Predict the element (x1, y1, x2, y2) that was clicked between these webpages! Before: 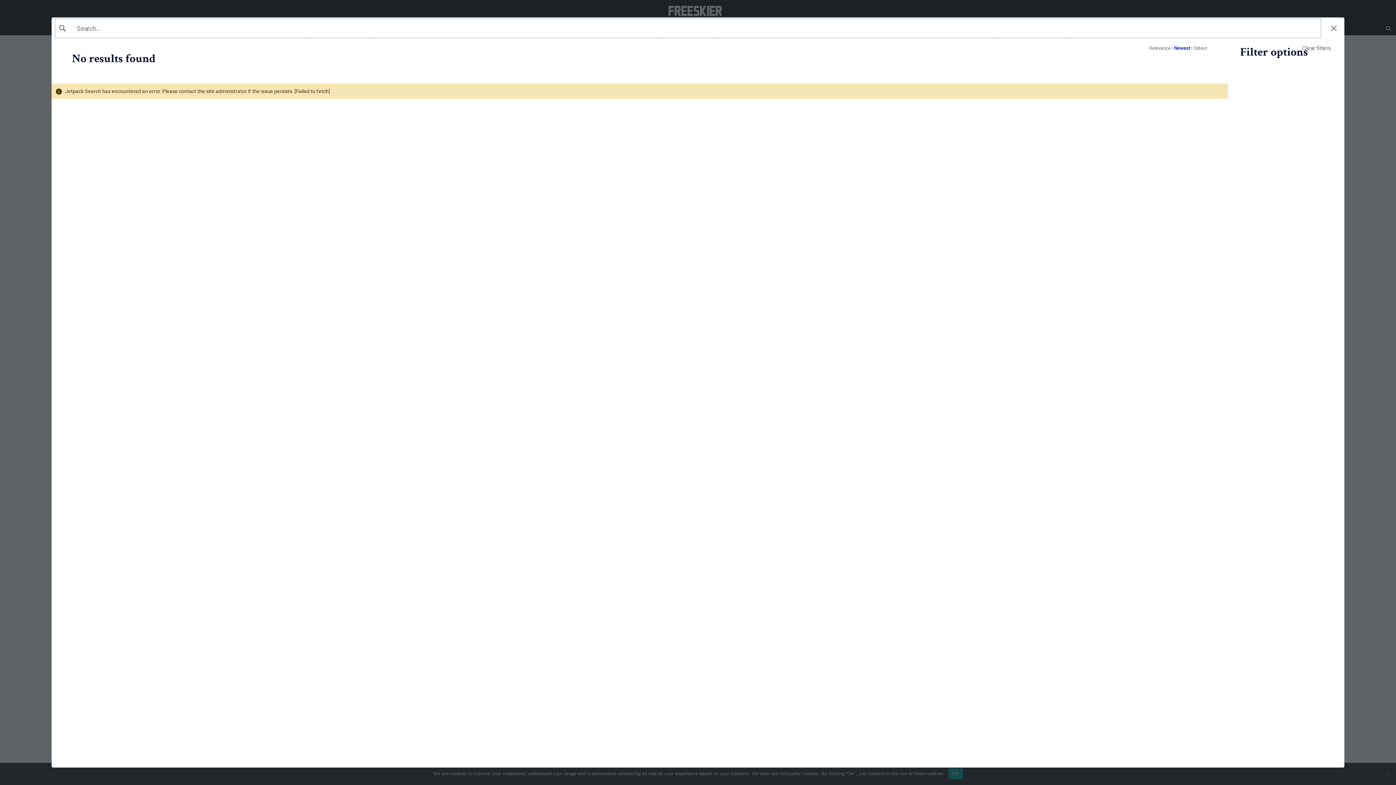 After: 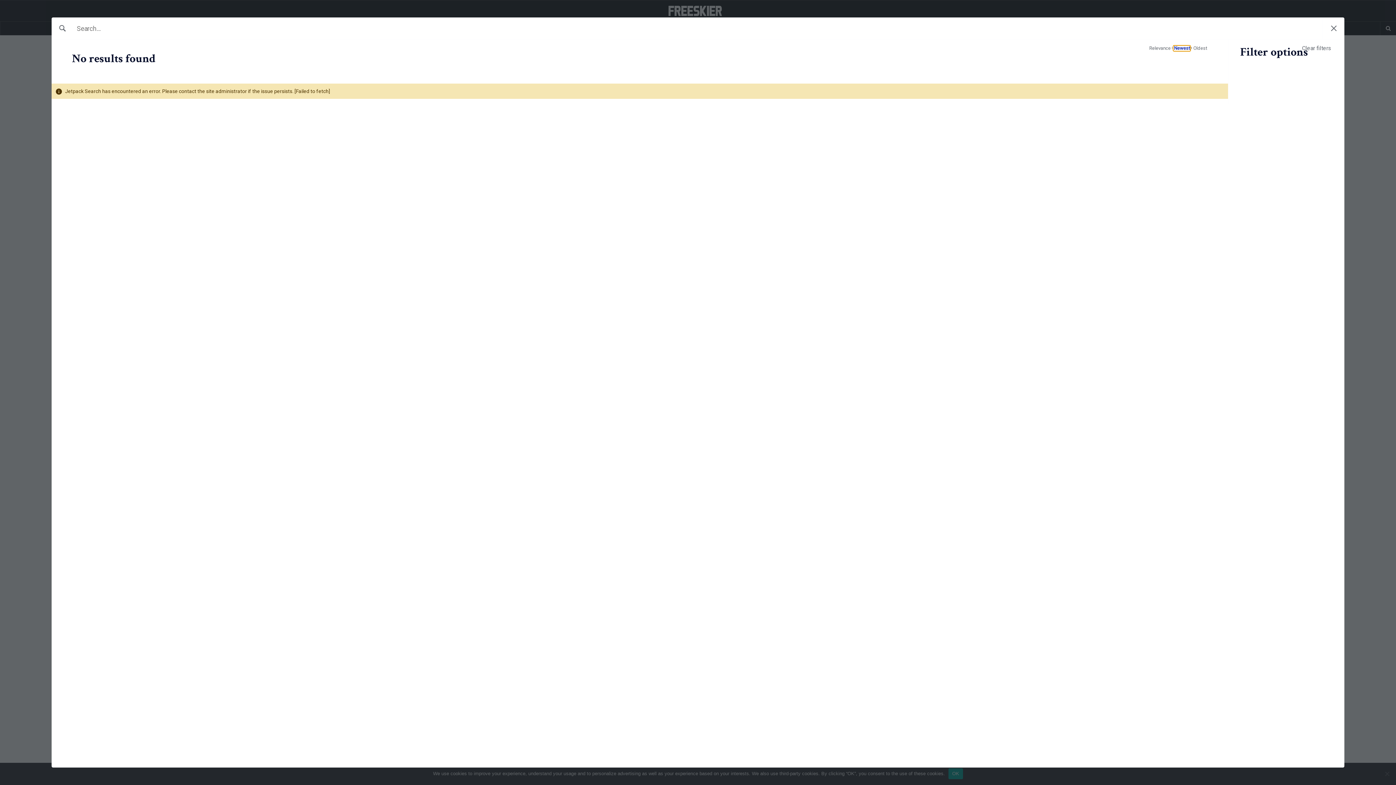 Action: bbox: (1173, 45, 1191, 51) label: Newest